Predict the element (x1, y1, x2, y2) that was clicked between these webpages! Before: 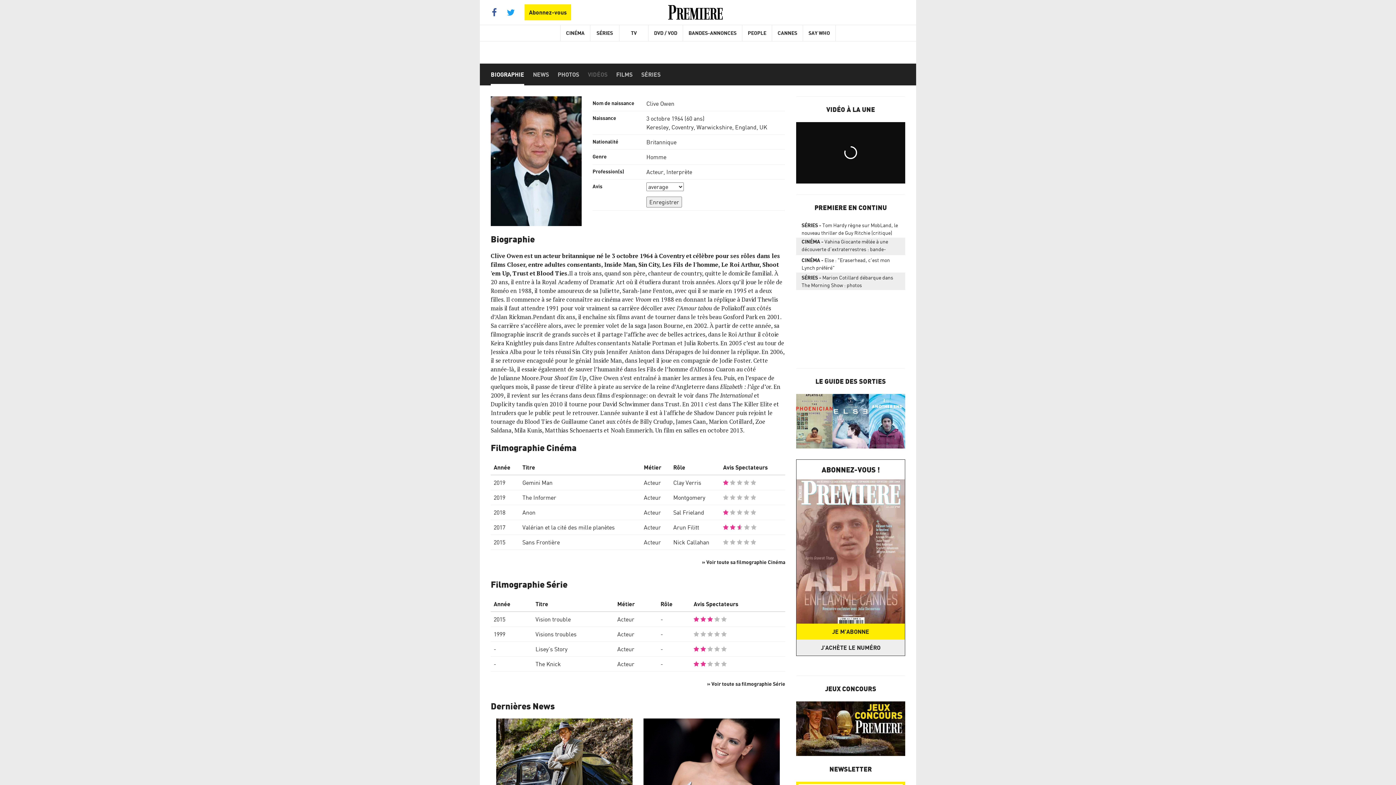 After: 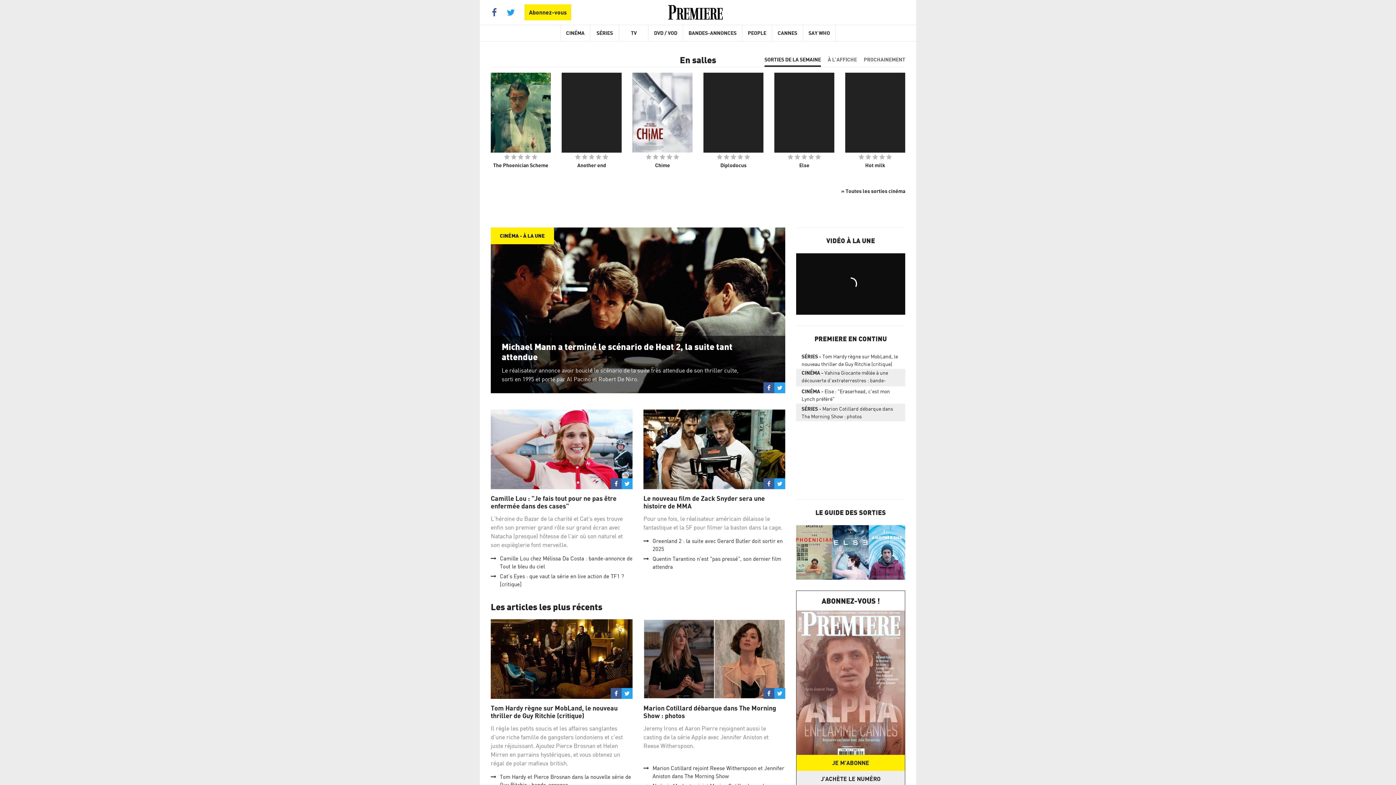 Action: bbox: (560, 25, 590, 41) label: CINÉMA